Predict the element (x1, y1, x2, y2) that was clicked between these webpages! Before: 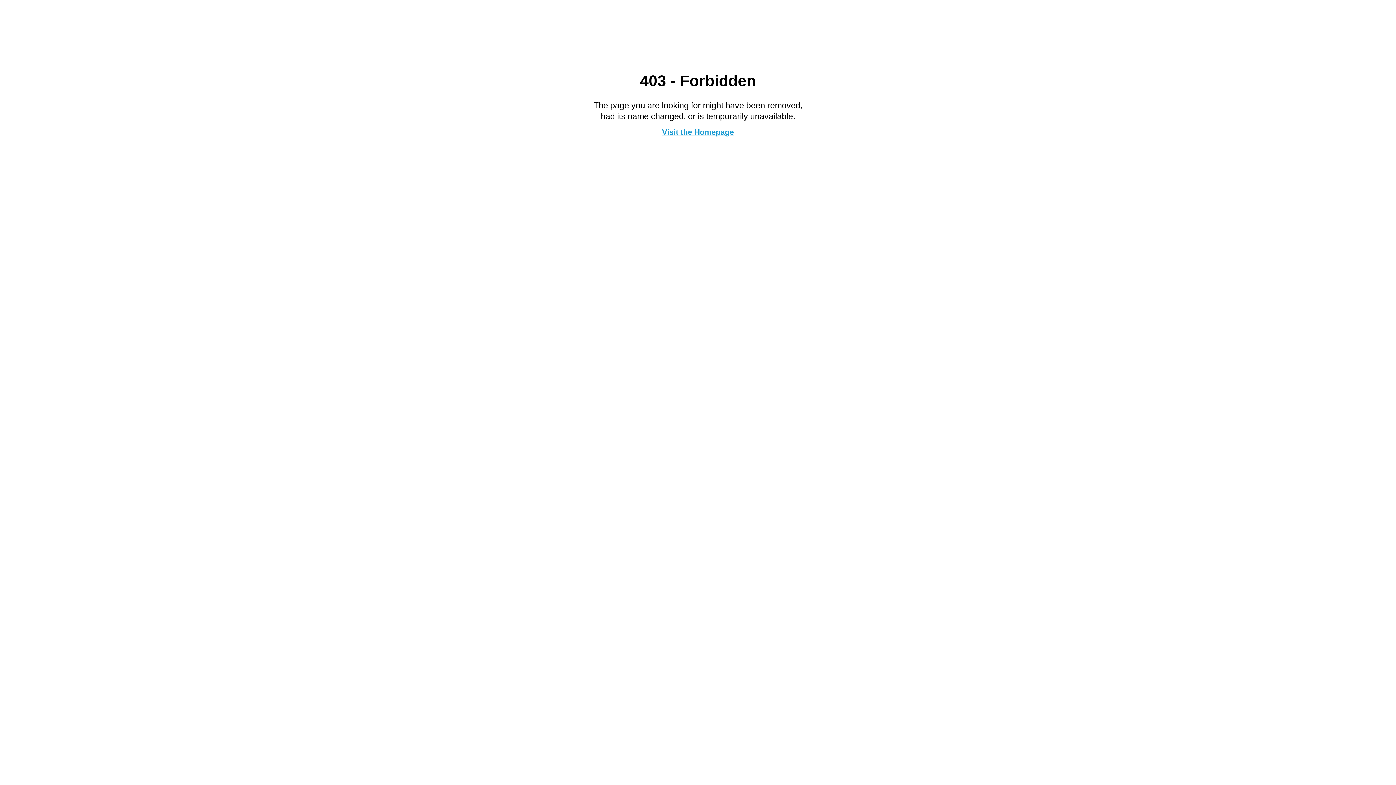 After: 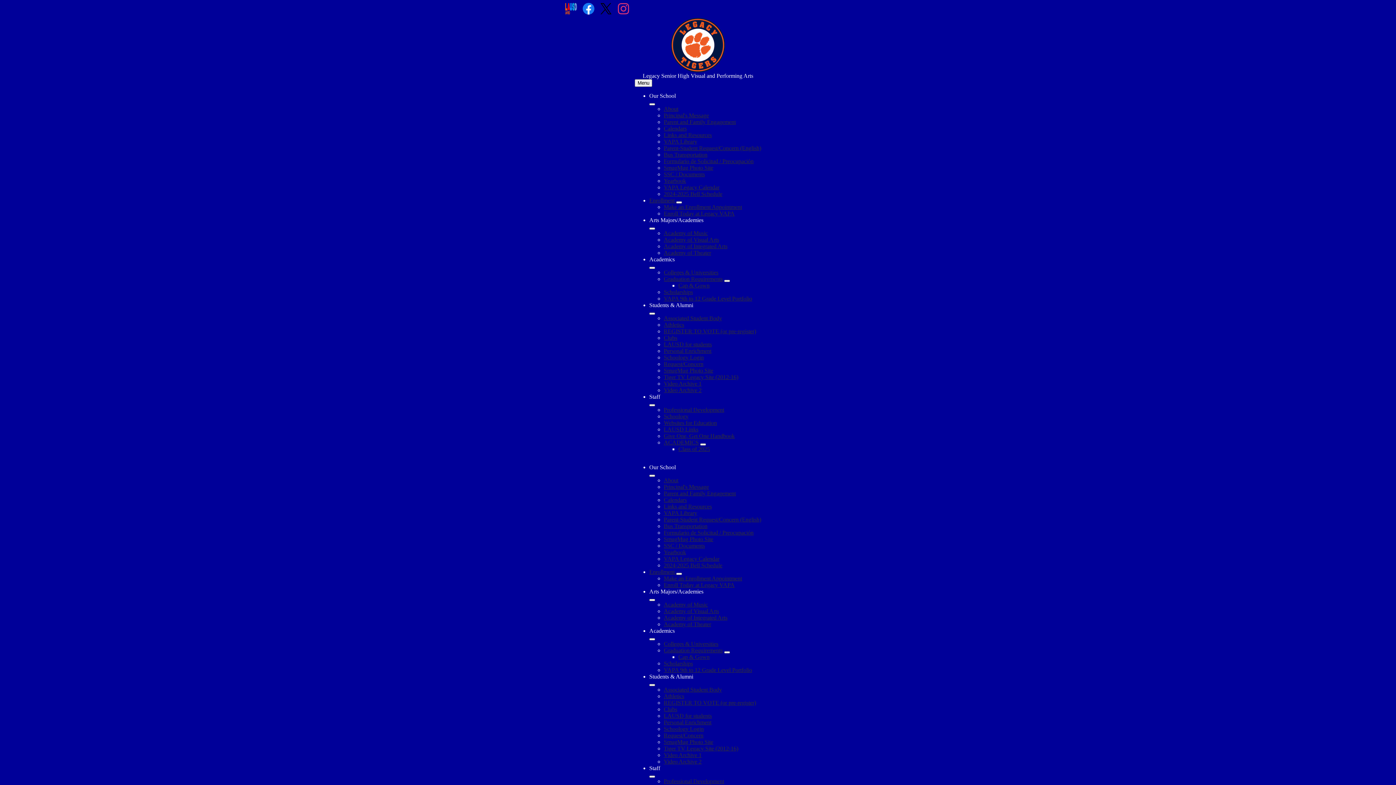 Action: bbox: (662, 127, 734, 136) label: Visit the Homepage